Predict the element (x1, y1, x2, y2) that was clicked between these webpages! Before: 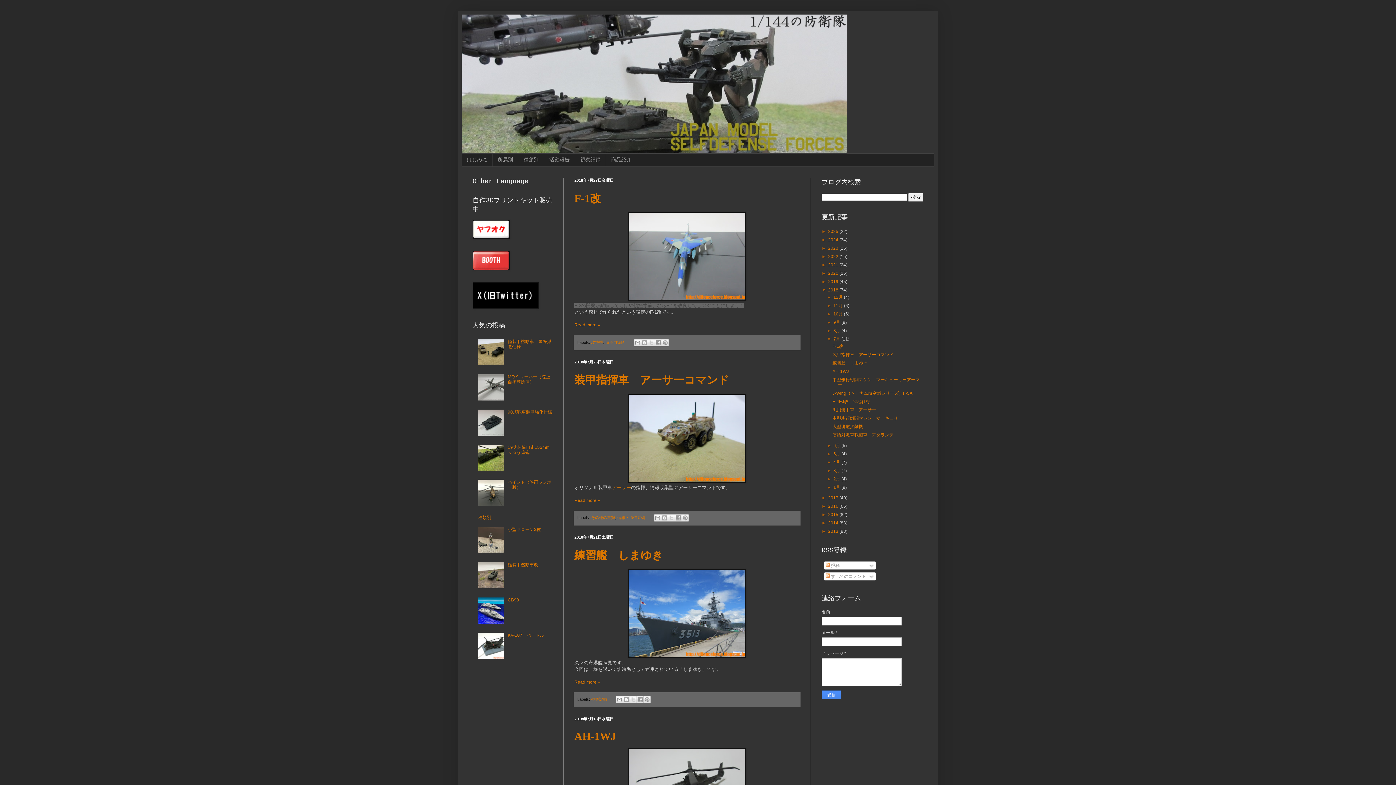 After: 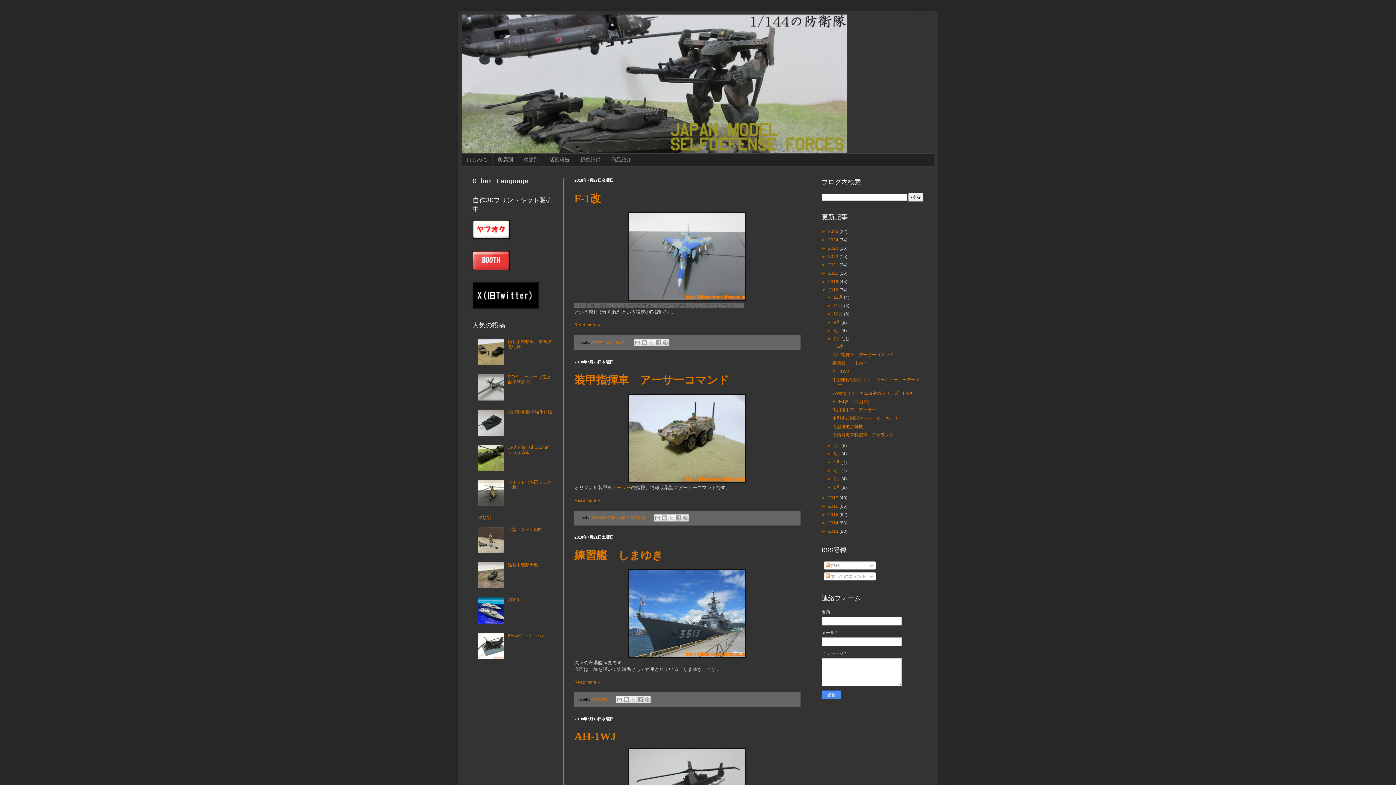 Action: bbox: (478, 584, 506, 589)